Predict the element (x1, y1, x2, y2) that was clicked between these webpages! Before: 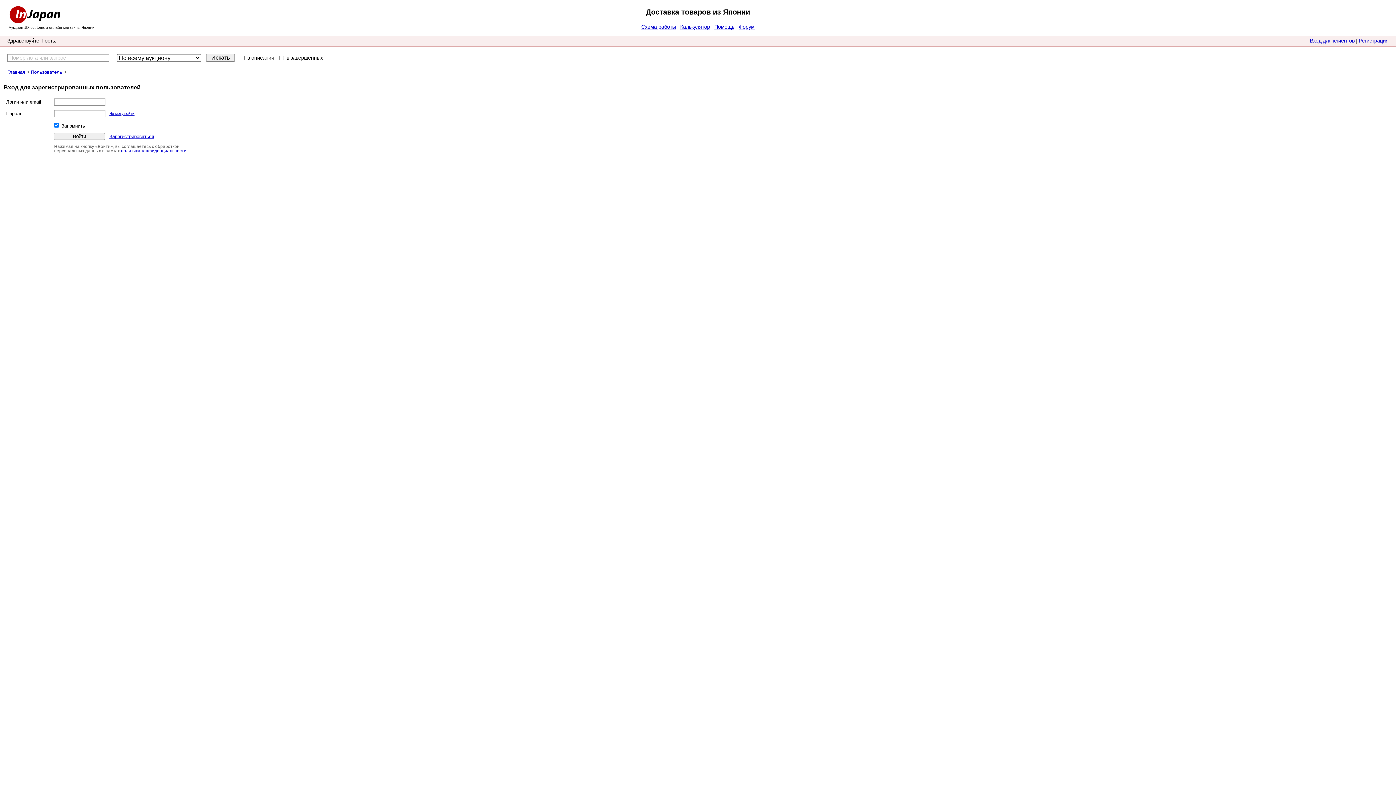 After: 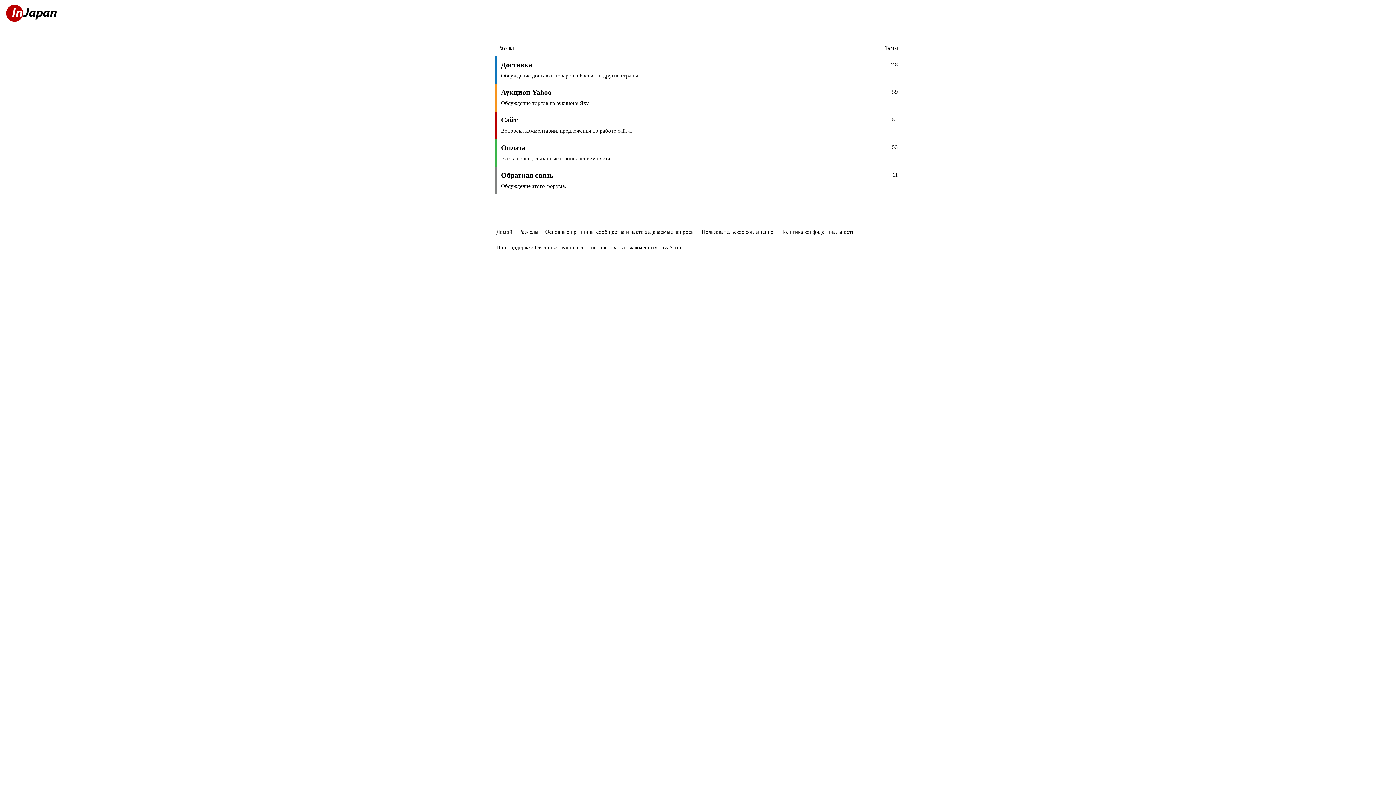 Action: bbox: (738, 24, 754, 29) label: Форум